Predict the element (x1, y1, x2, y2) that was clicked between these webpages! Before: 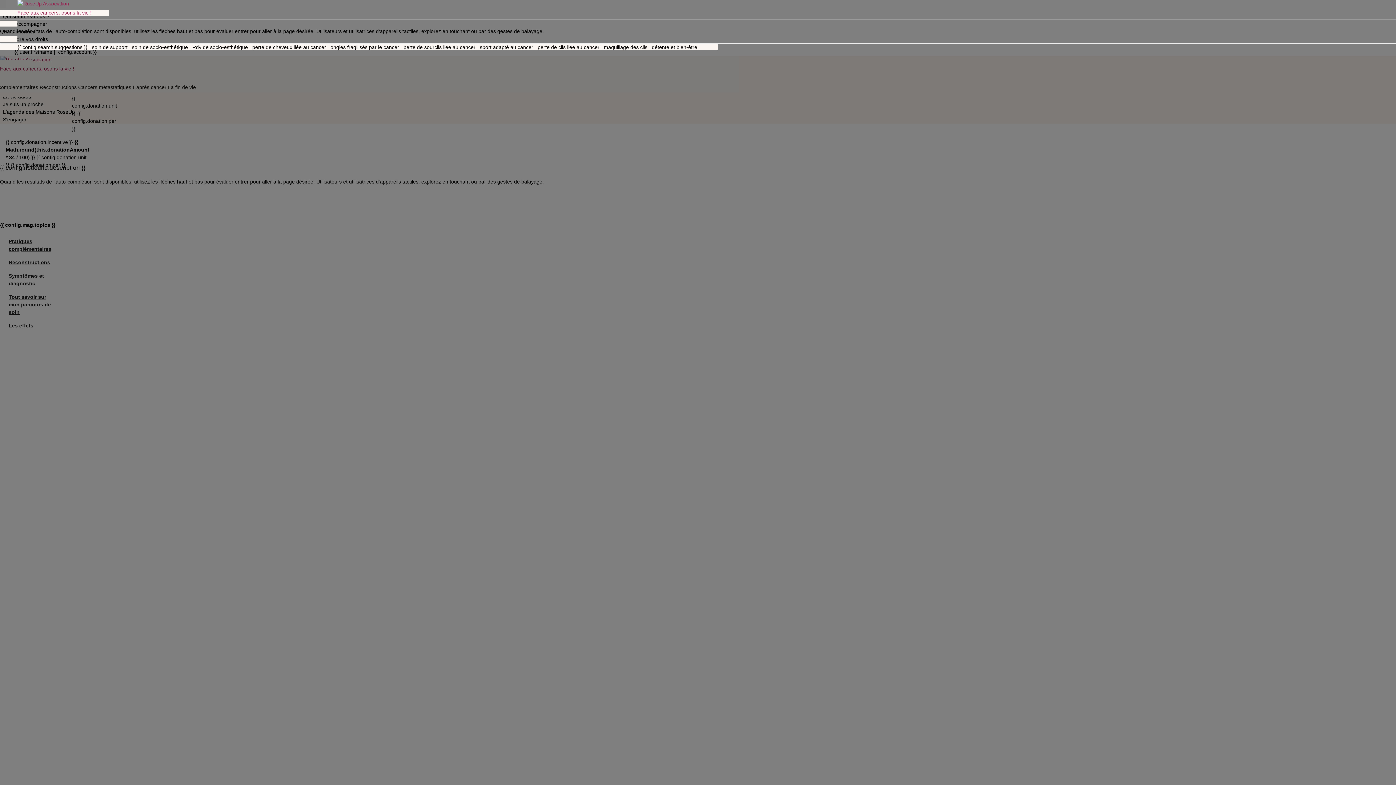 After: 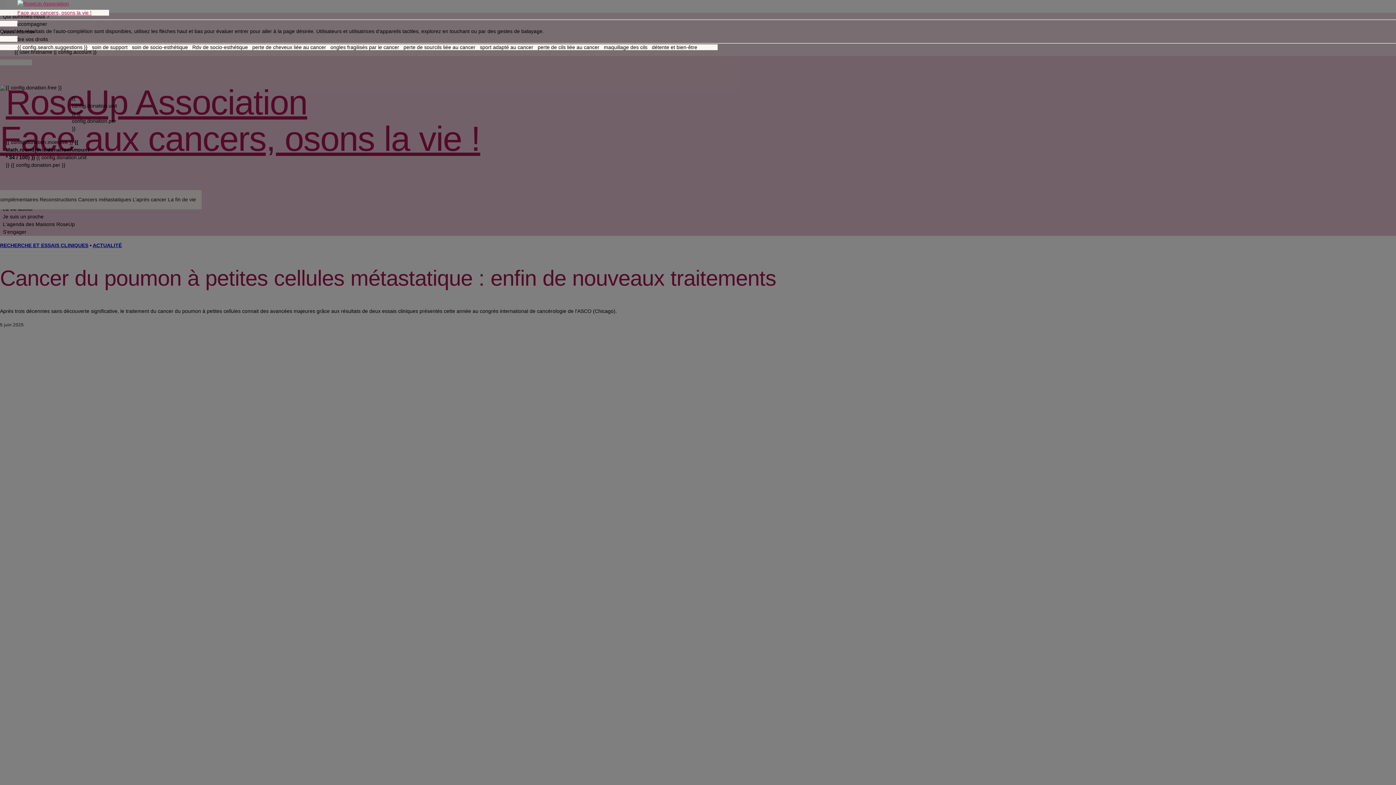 Action: bbox: (17, 0, 91, 16) label: Face aux cancers, osons la vie !